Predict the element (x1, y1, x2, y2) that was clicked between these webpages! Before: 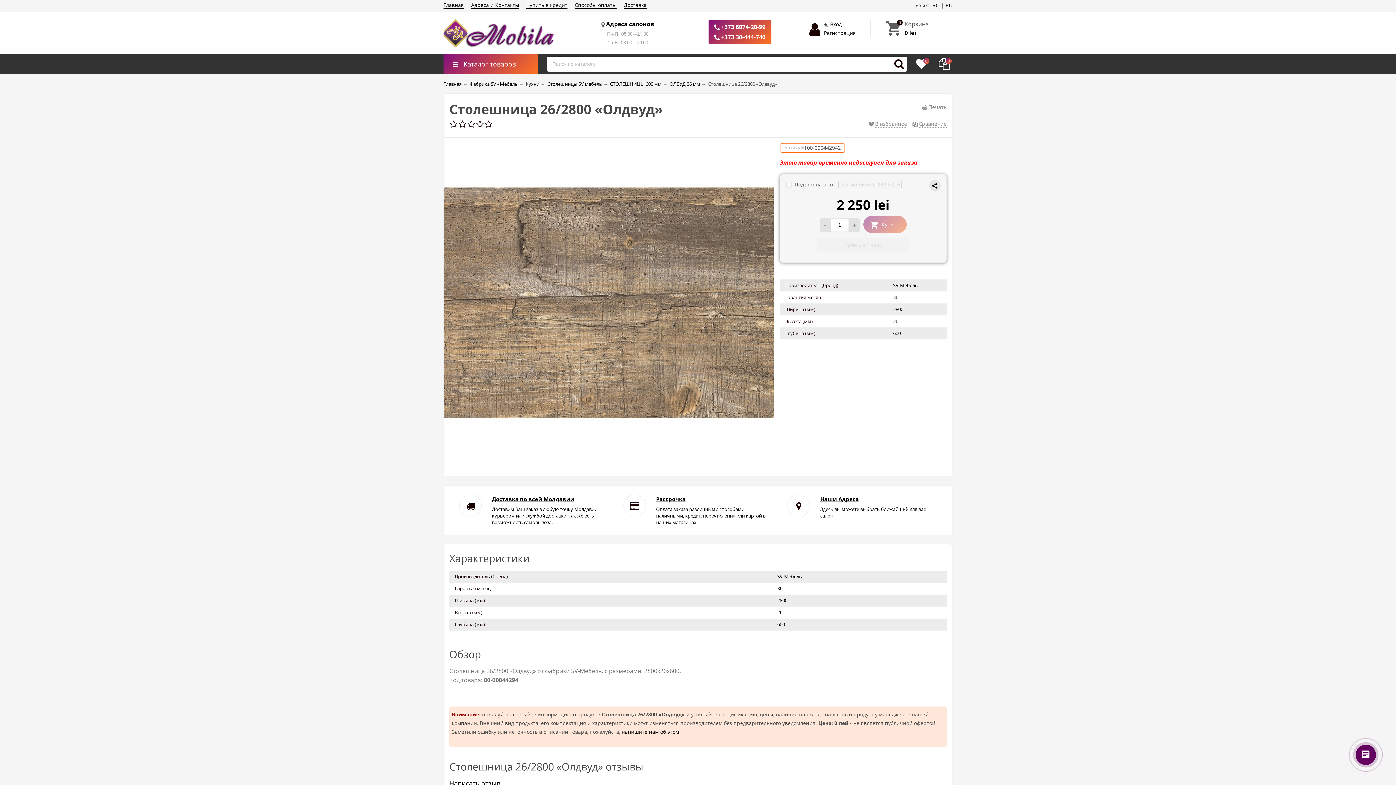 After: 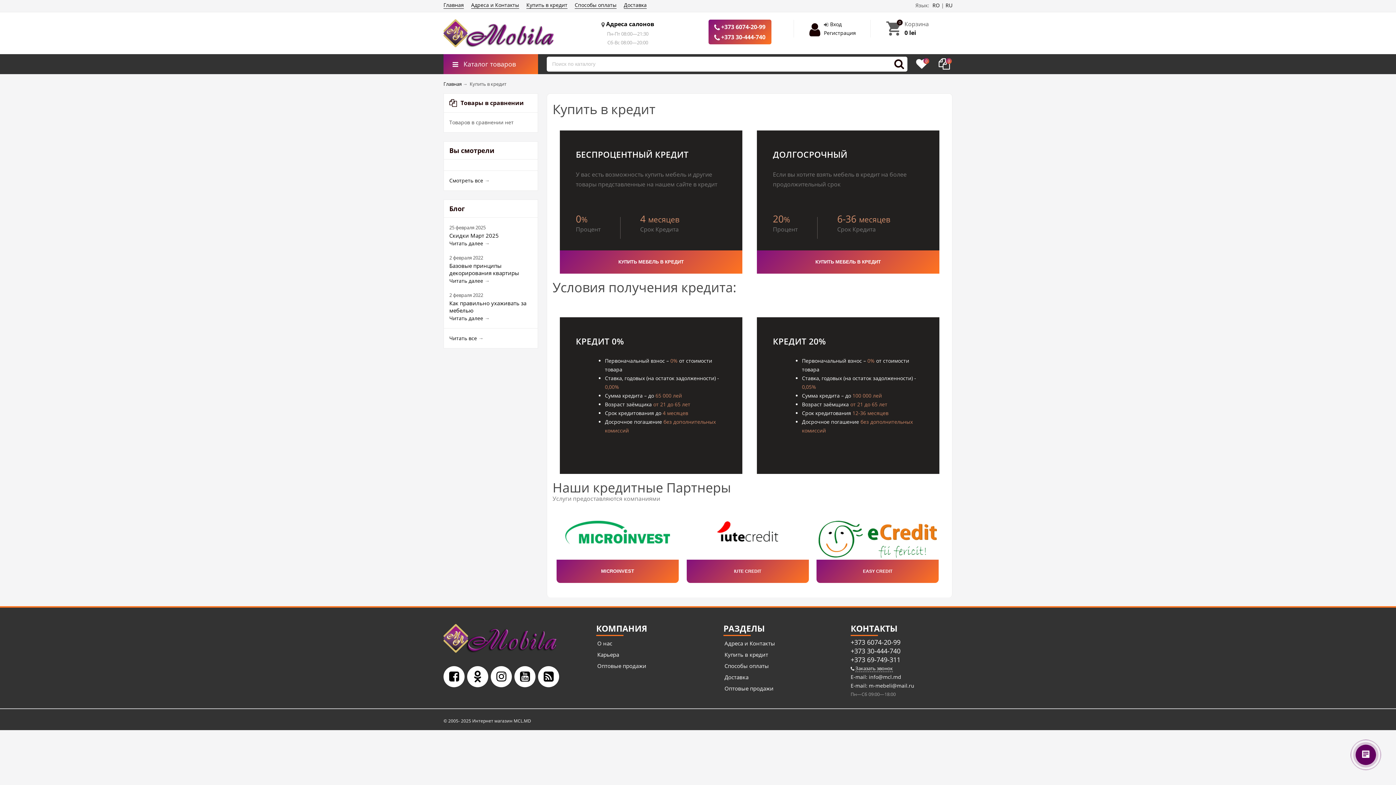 Action: label: Купить в кредит bbox: (526, 1, 567, 8)